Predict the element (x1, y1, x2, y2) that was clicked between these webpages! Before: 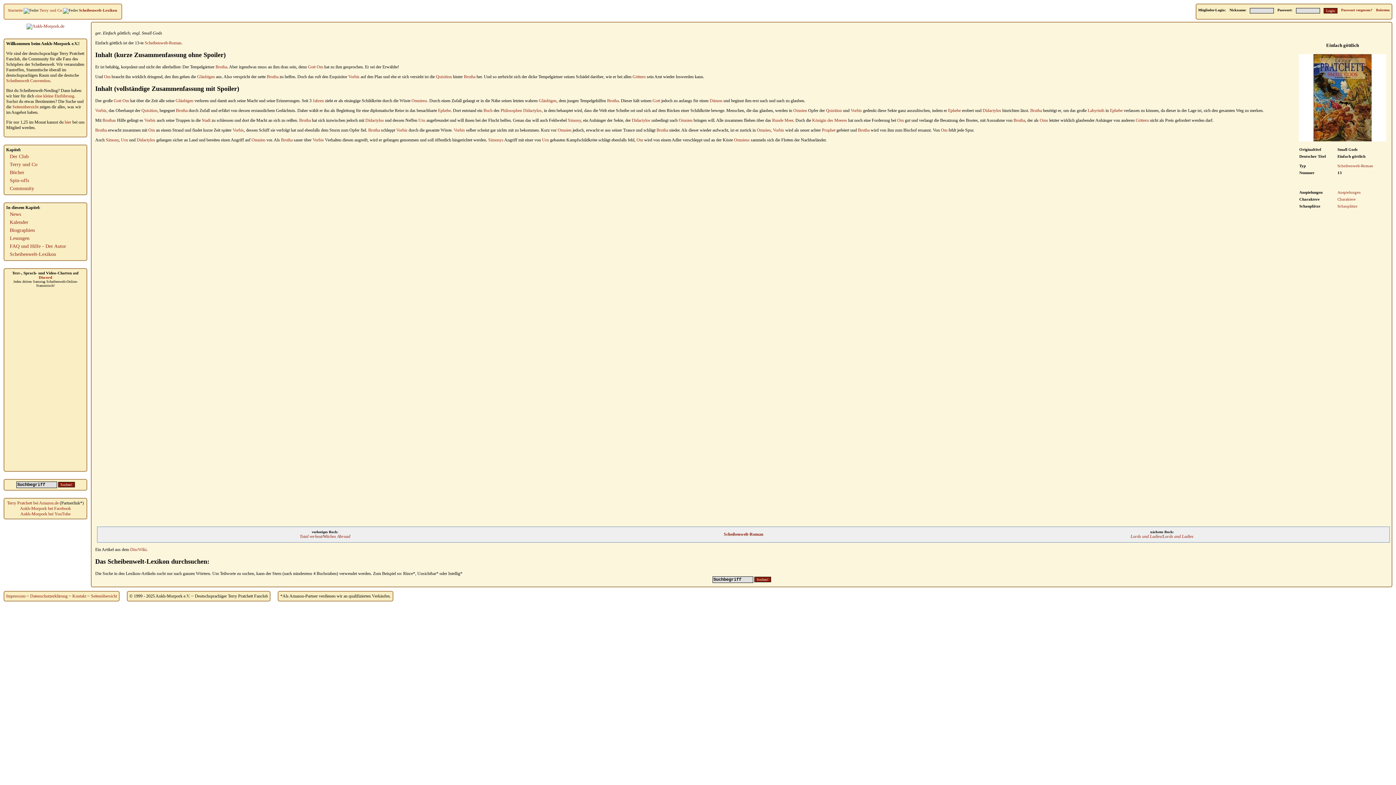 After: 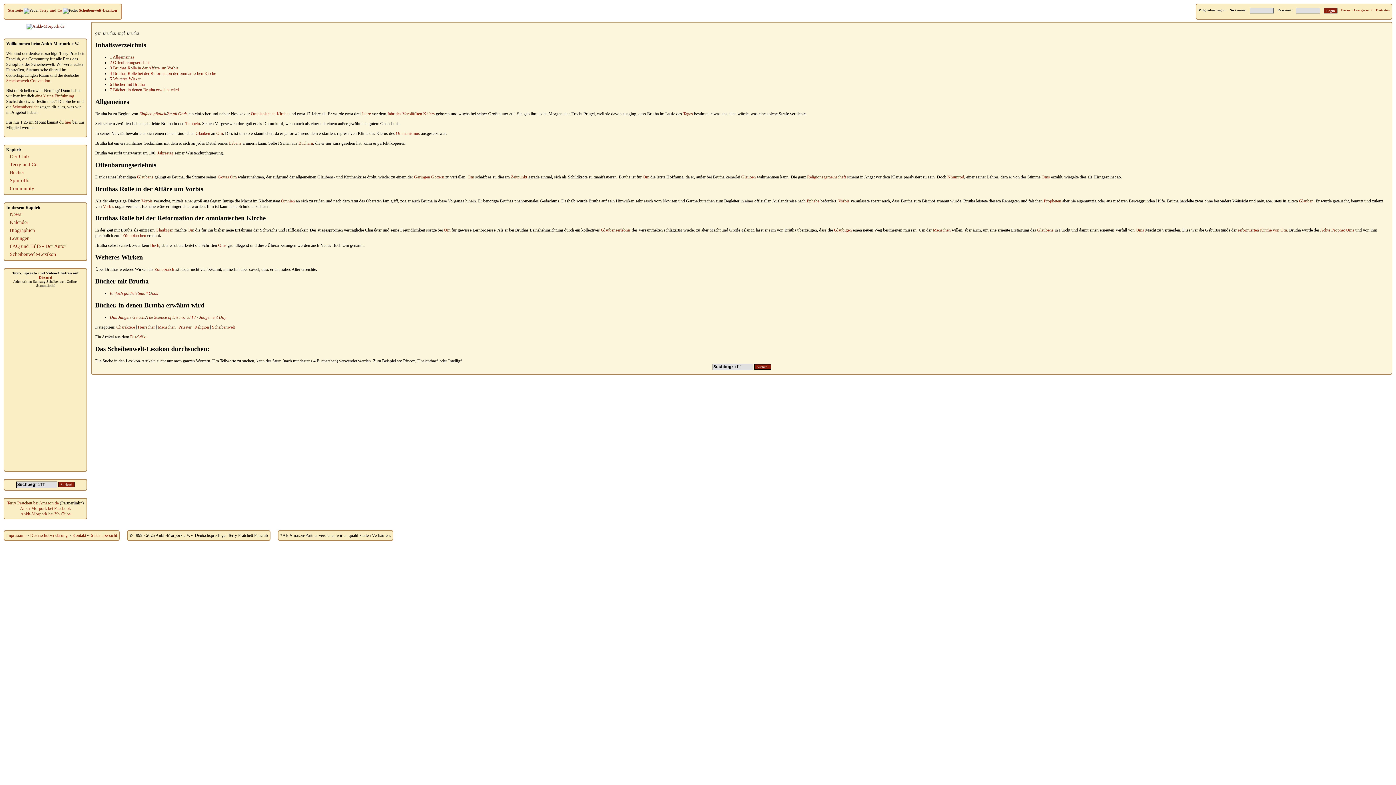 Action: label: Brutha bbox: (858, 127, 869, 132)